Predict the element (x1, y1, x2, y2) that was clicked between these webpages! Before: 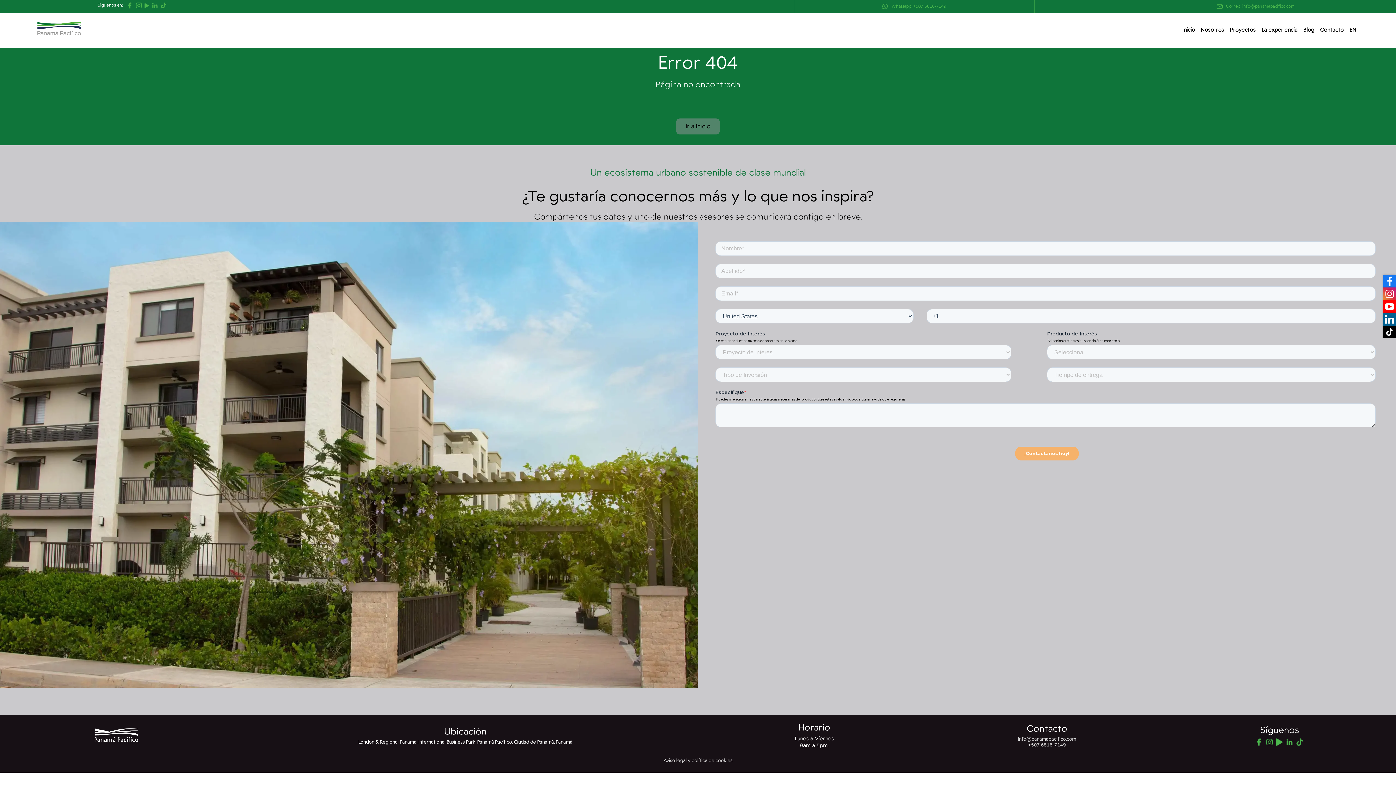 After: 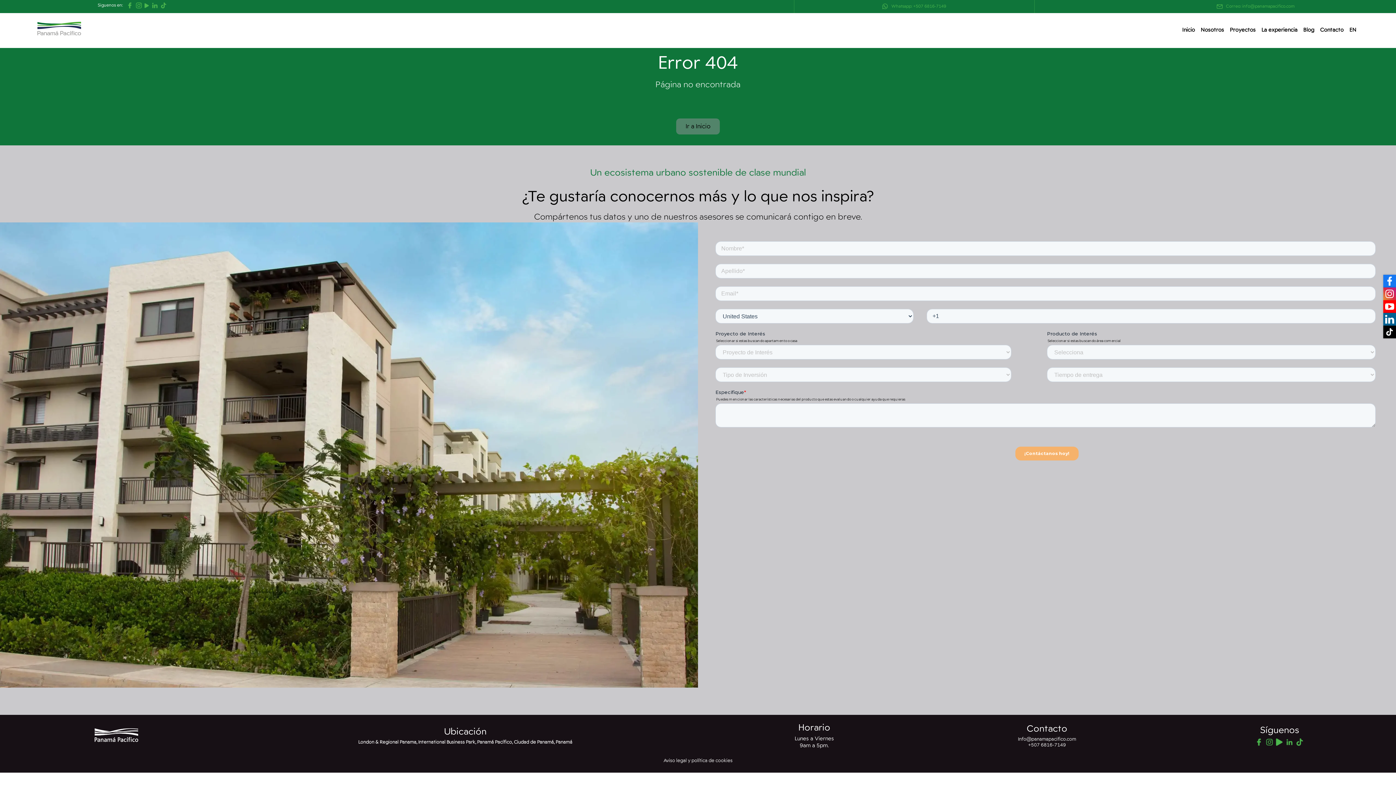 Action: bbox: (144, 2, 150, 7) label:  